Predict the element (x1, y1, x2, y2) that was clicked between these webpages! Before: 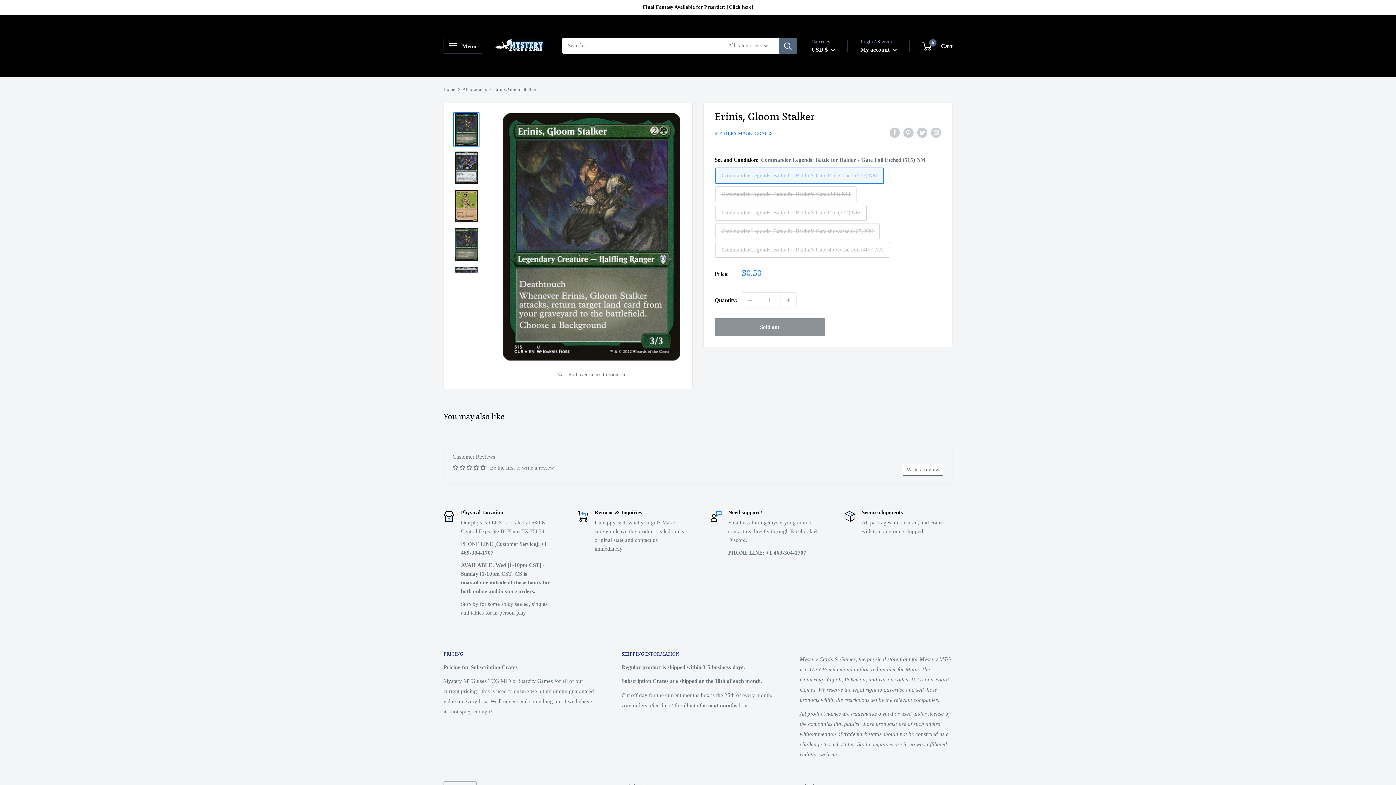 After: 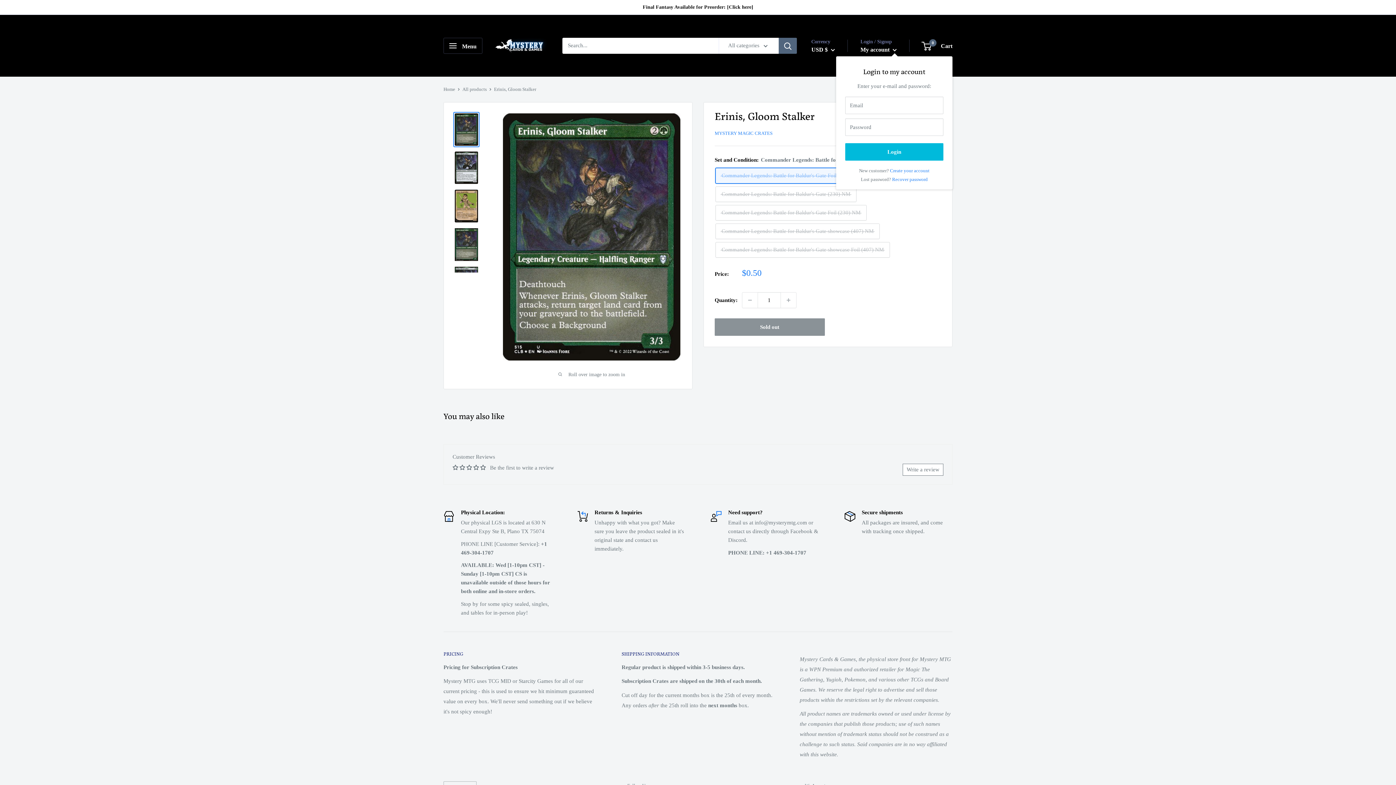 Action: label: My account  bbox: (860, 44, 897, 54)